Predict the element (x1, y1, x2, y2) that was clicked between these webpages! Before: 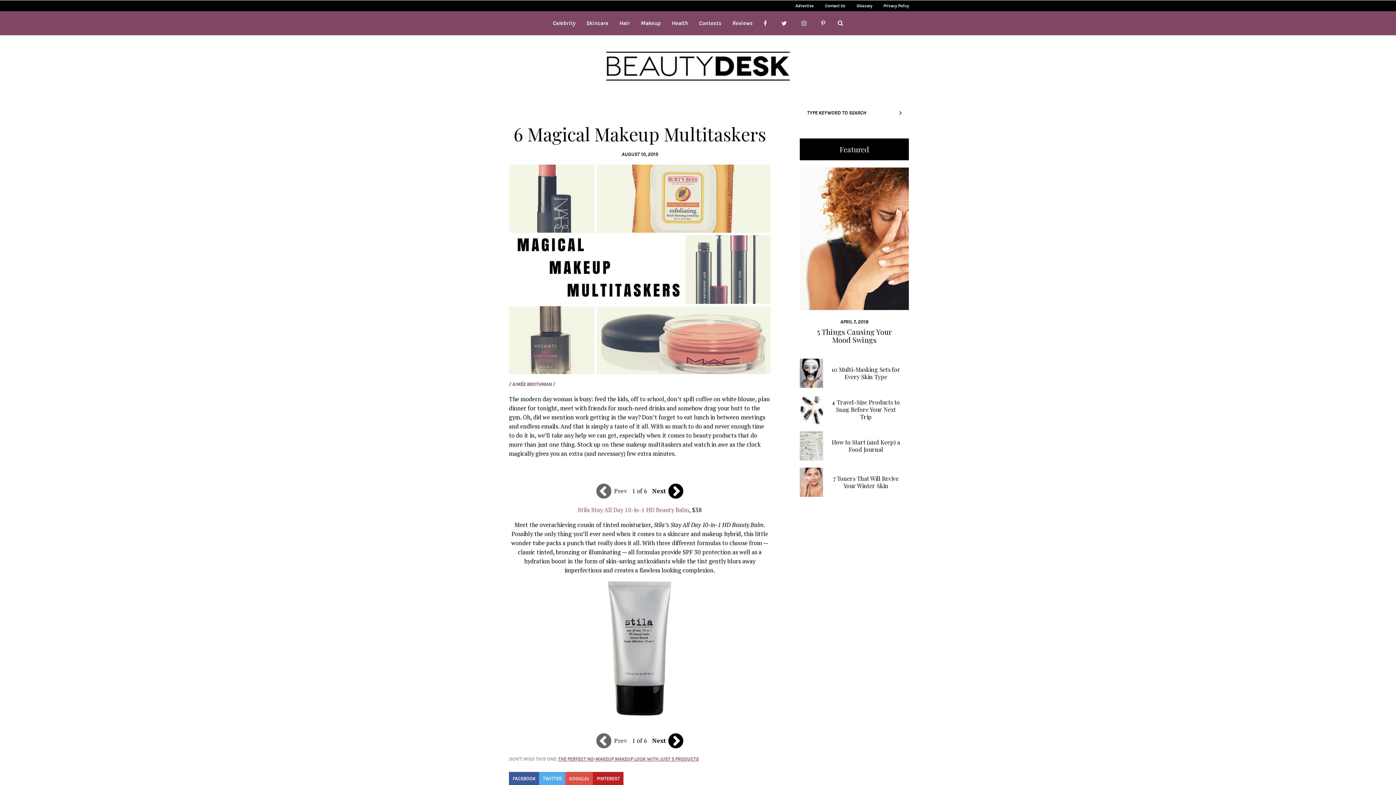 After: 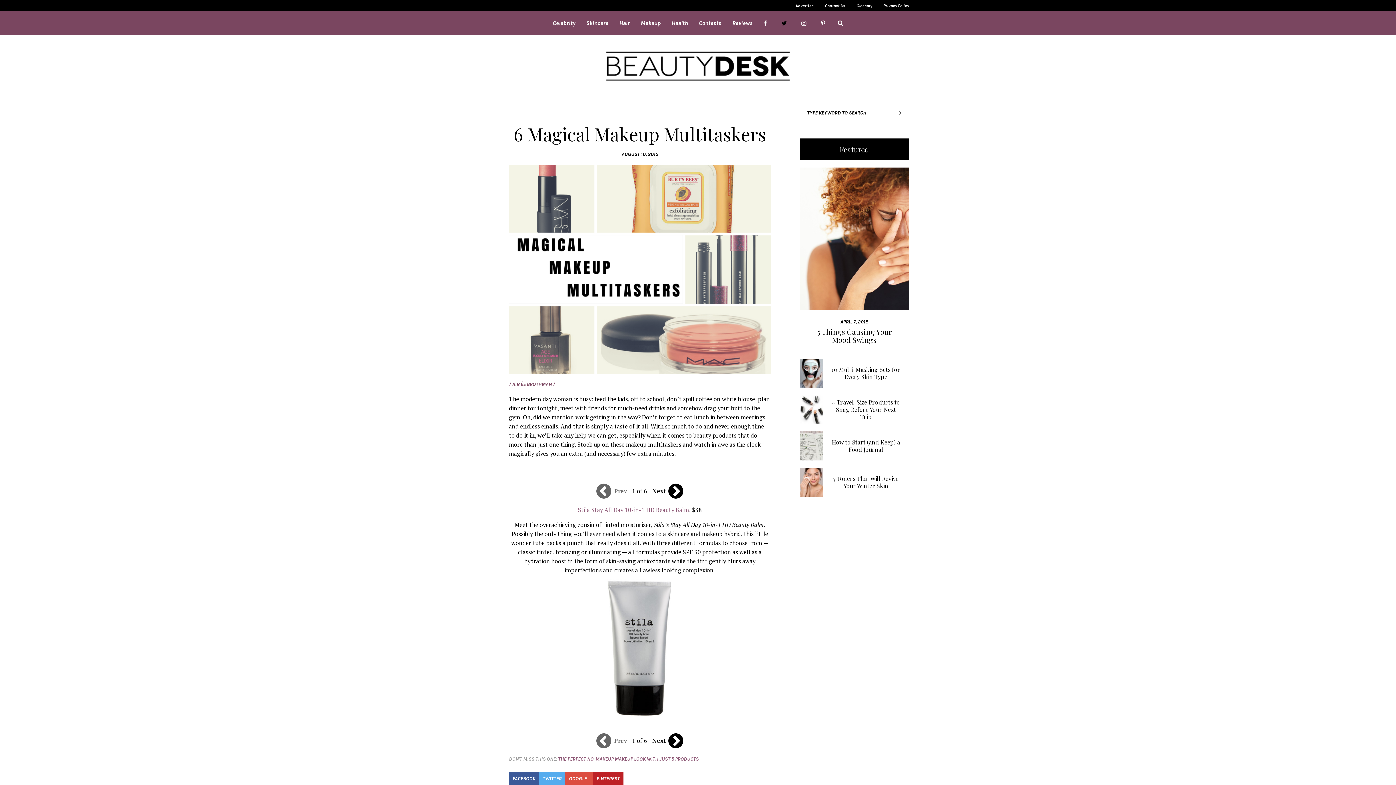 Action: bbox: (781, 19, 787, 25)